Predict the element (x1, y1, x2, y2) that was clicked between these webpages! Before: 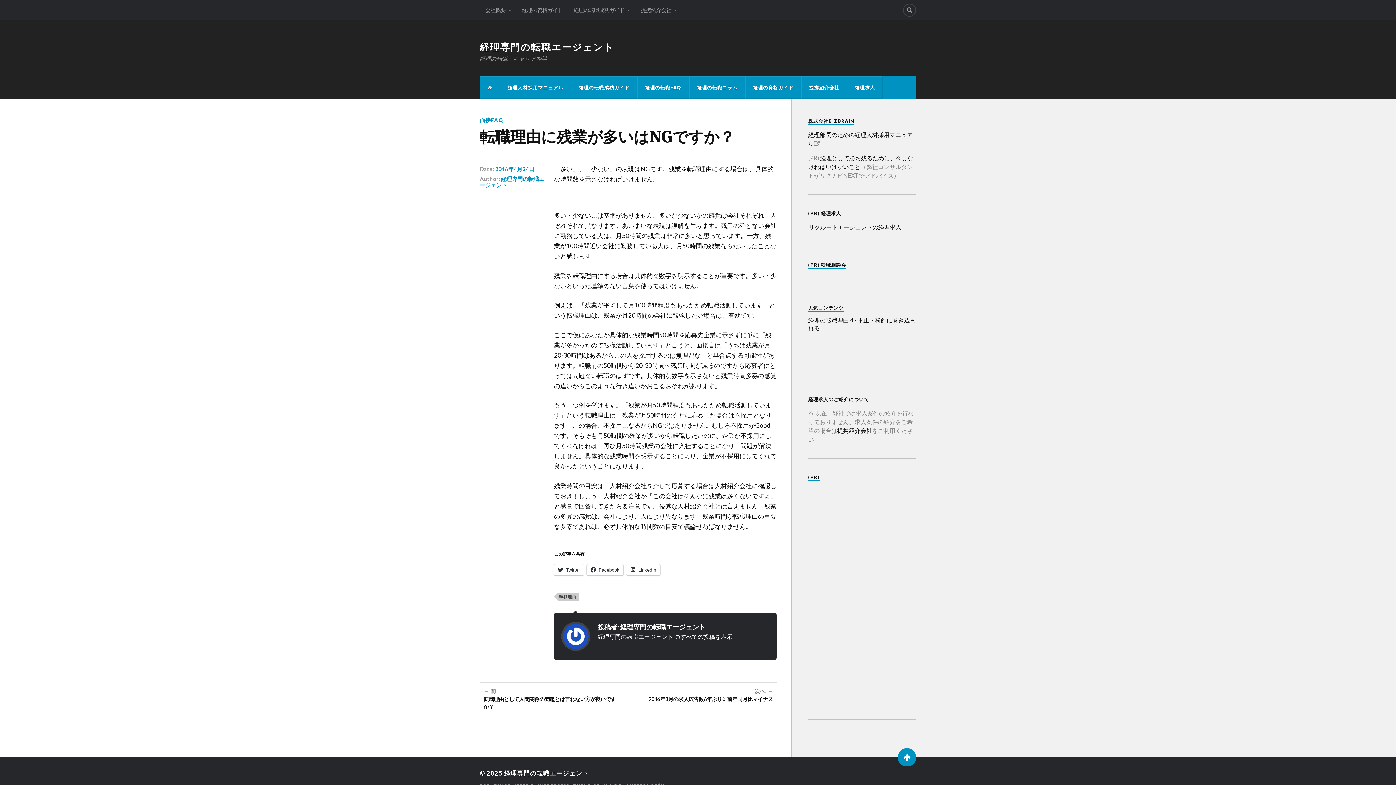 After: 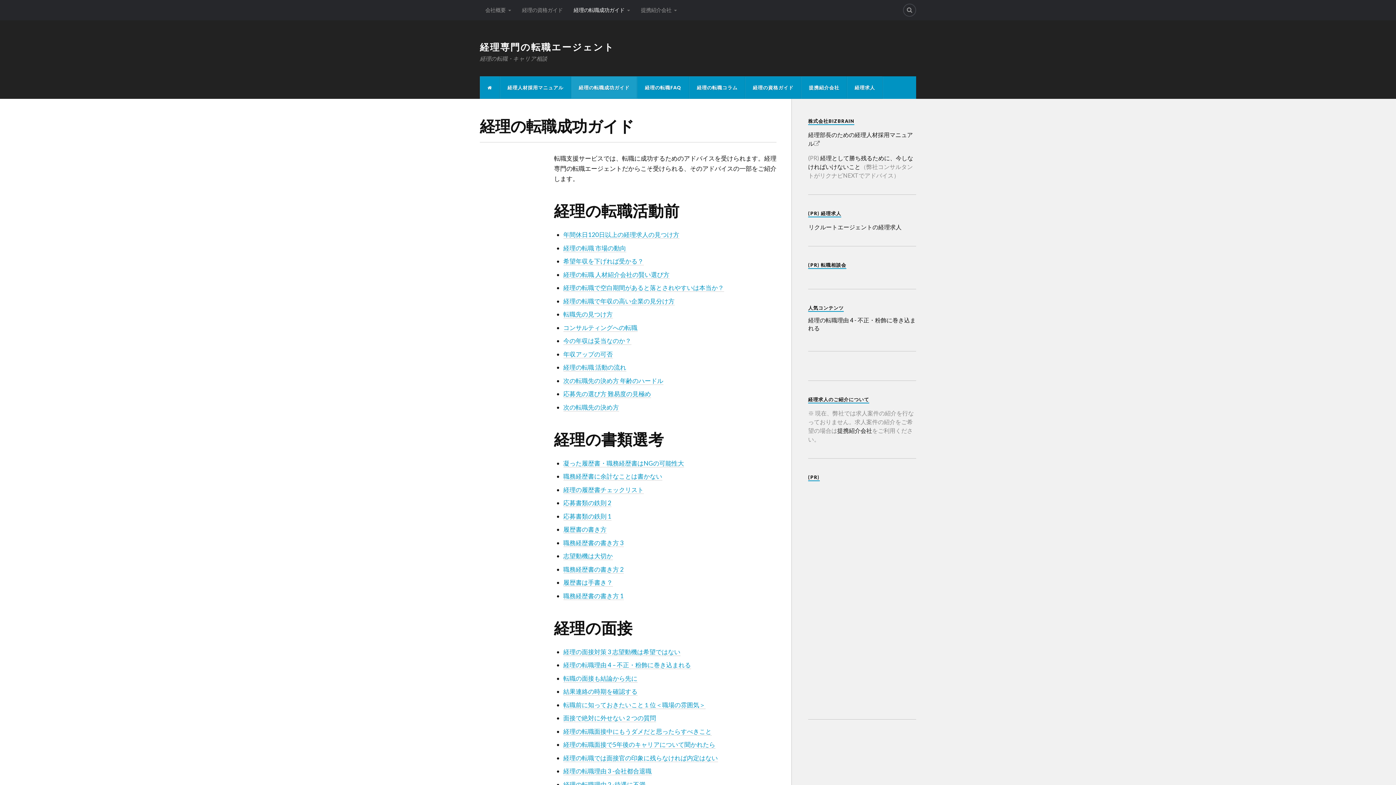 Action: label: 経理の転職成功ガイド bbox: (568, 0, 635, 20)